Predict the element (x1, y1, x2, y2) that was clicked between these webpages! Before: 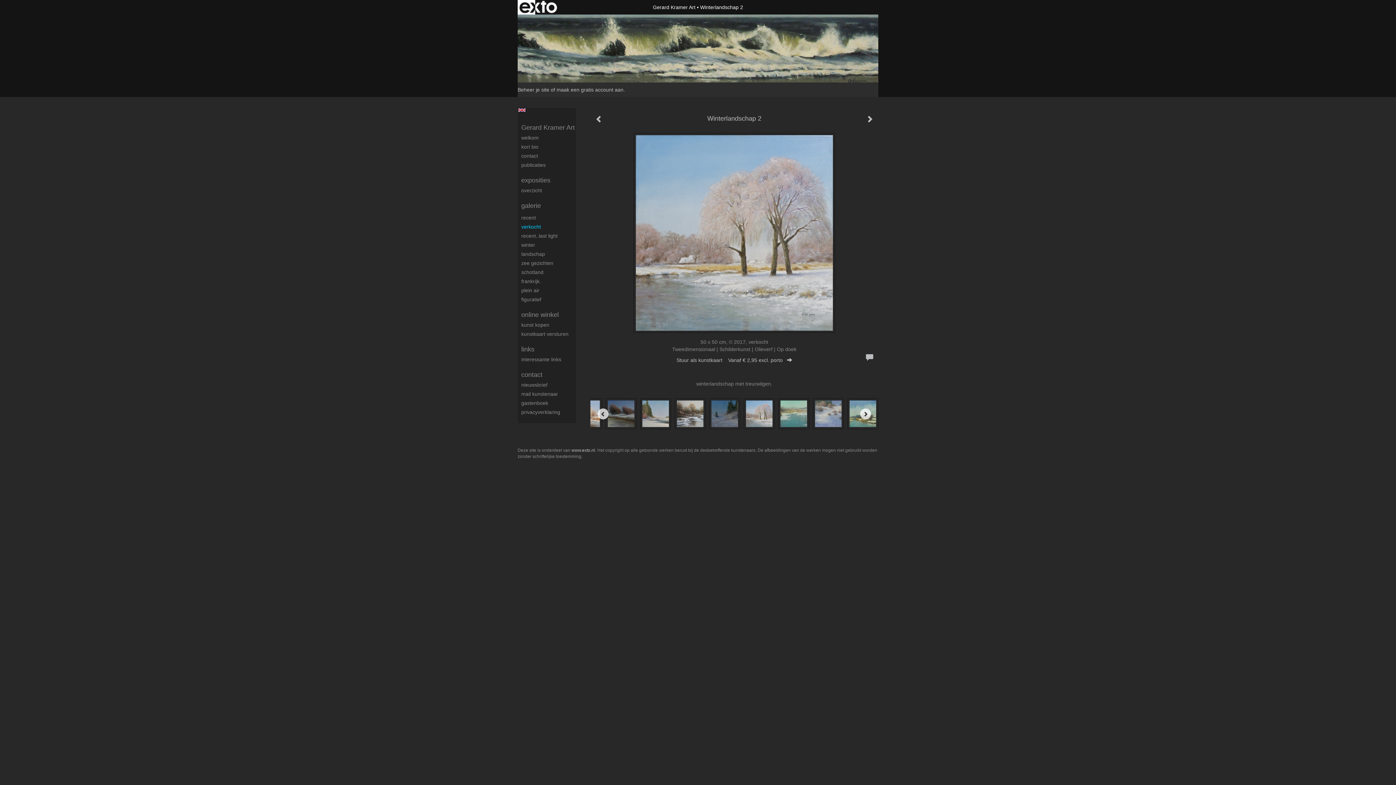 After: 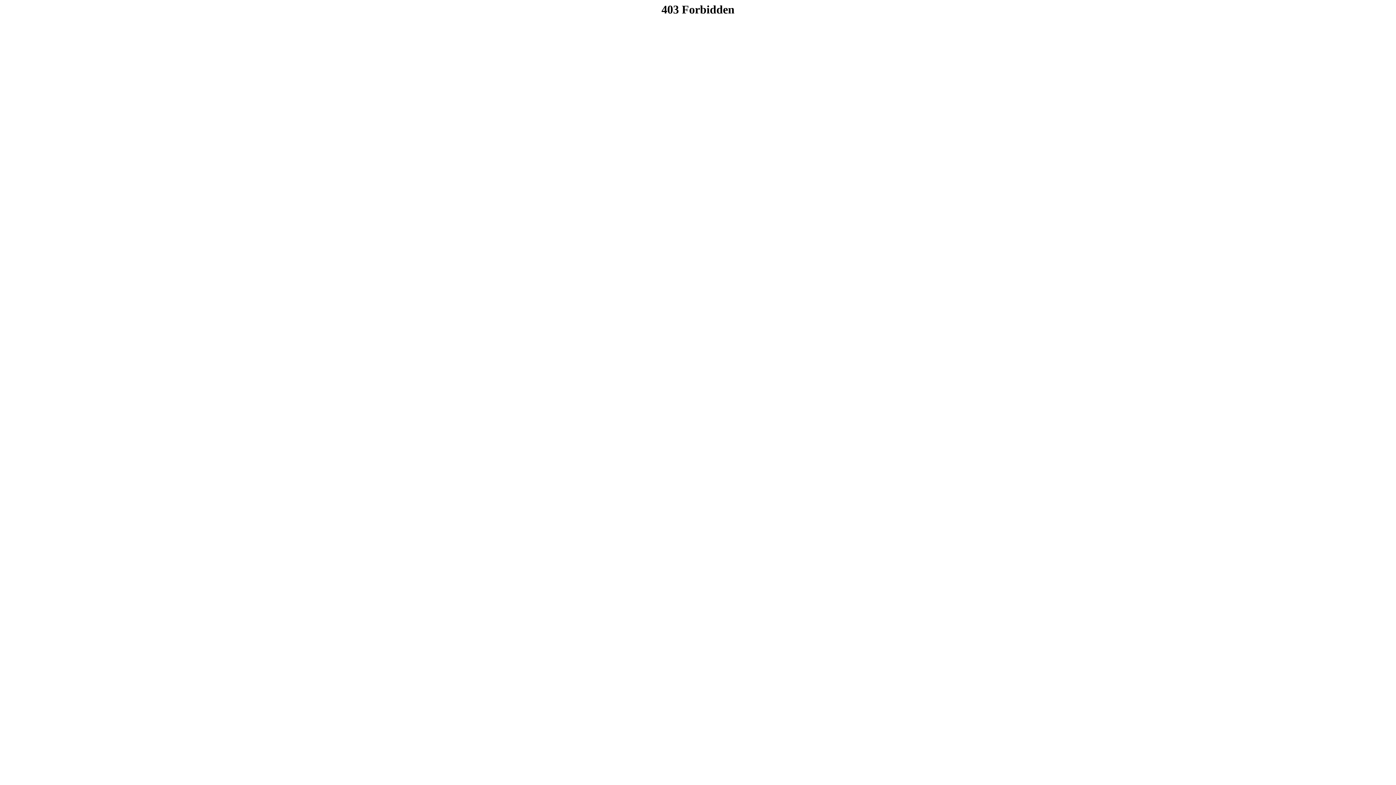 Action: bbox: (517, 86, 549, 92) label: Beheer je site